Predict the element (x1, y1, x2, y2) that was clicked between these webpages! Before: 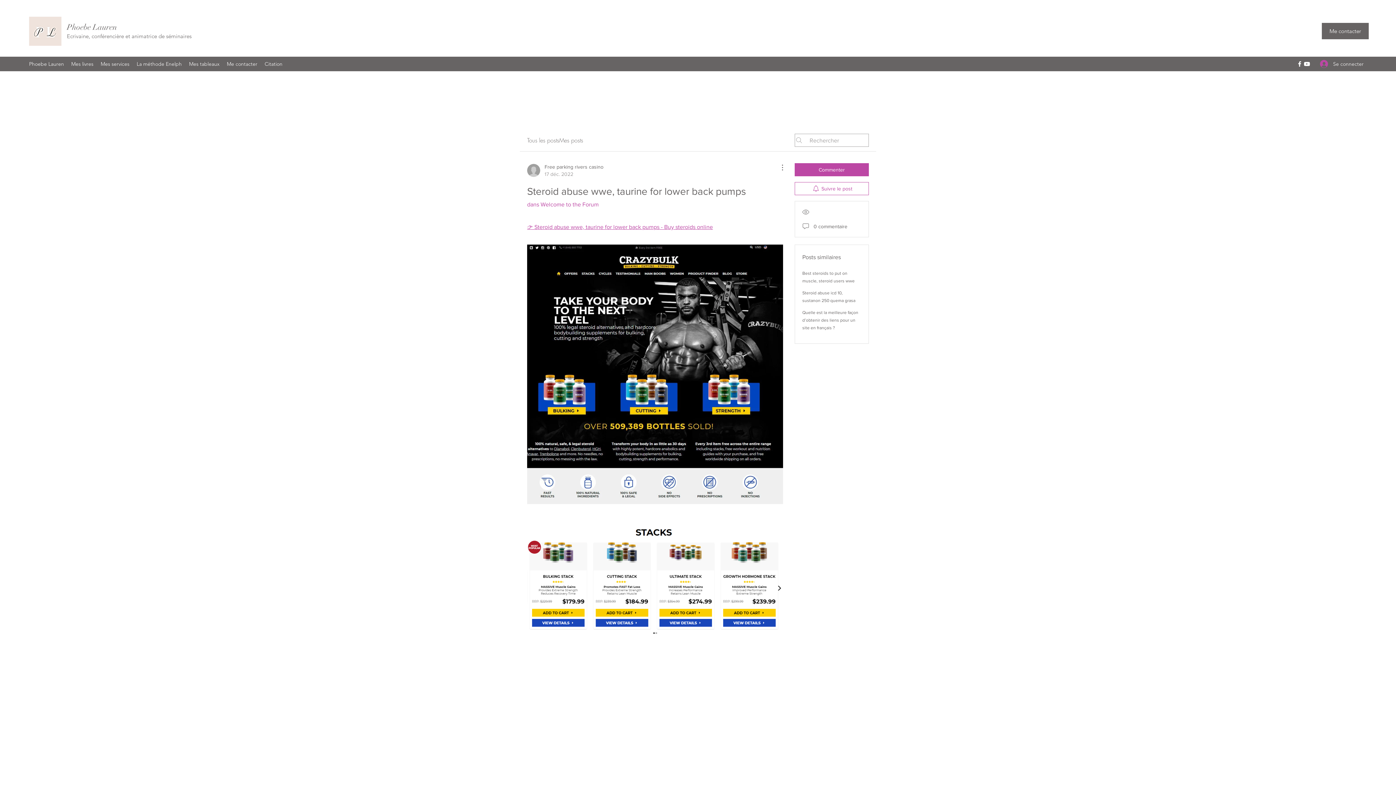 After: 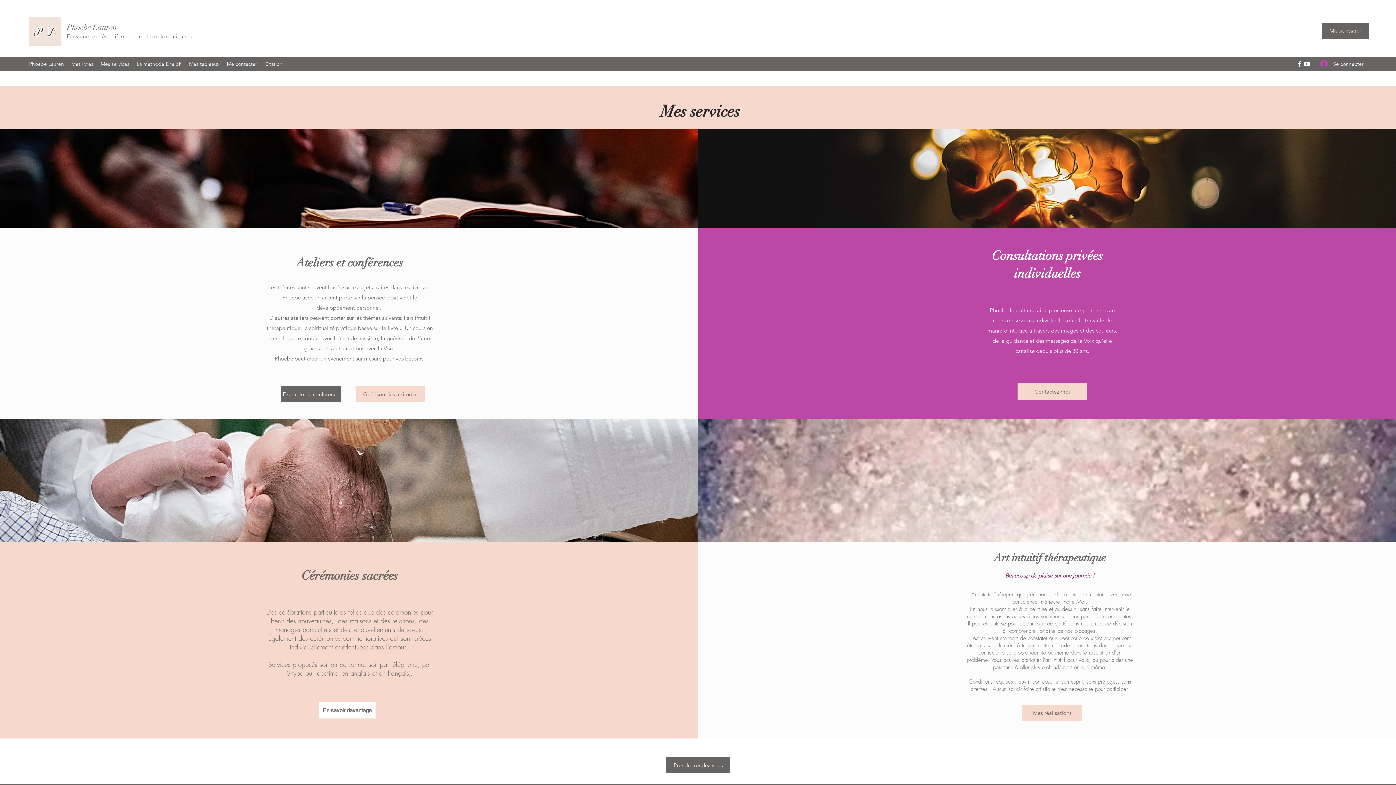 Action: bbox: (97, 58, 133, 69) label: Mes services